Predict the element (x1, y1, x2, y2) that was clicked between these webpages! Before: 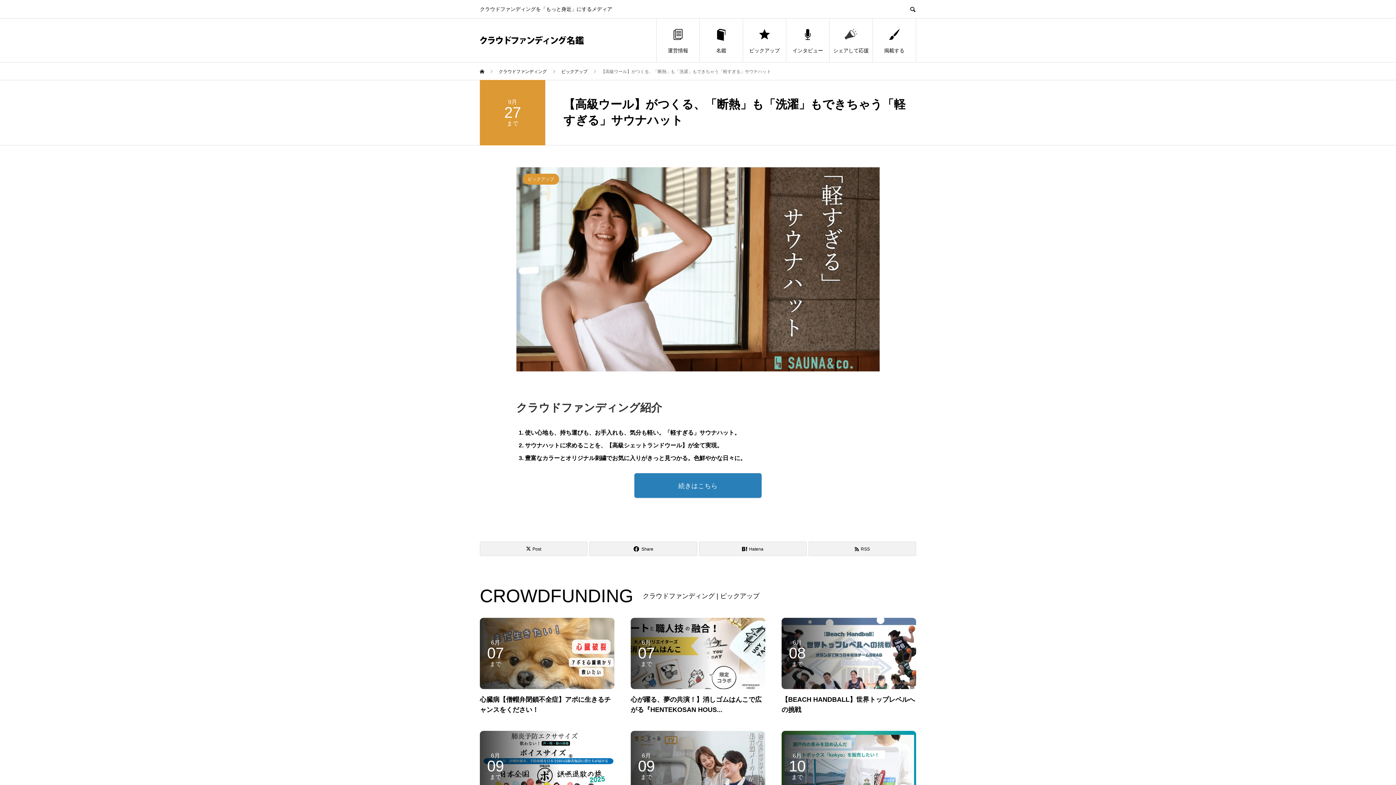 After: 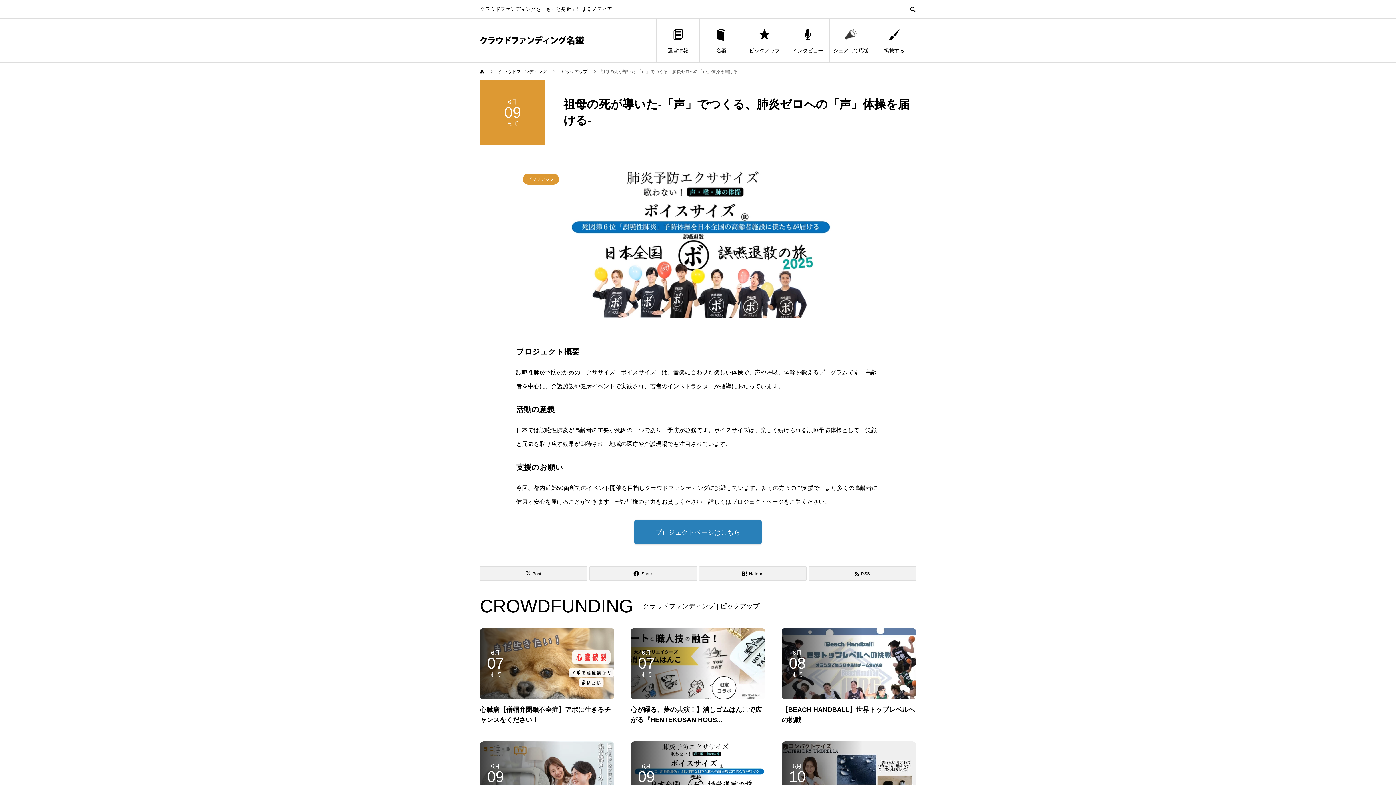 Action: bbox: (480, 731, 614, 802) label:            
6月
09
まで